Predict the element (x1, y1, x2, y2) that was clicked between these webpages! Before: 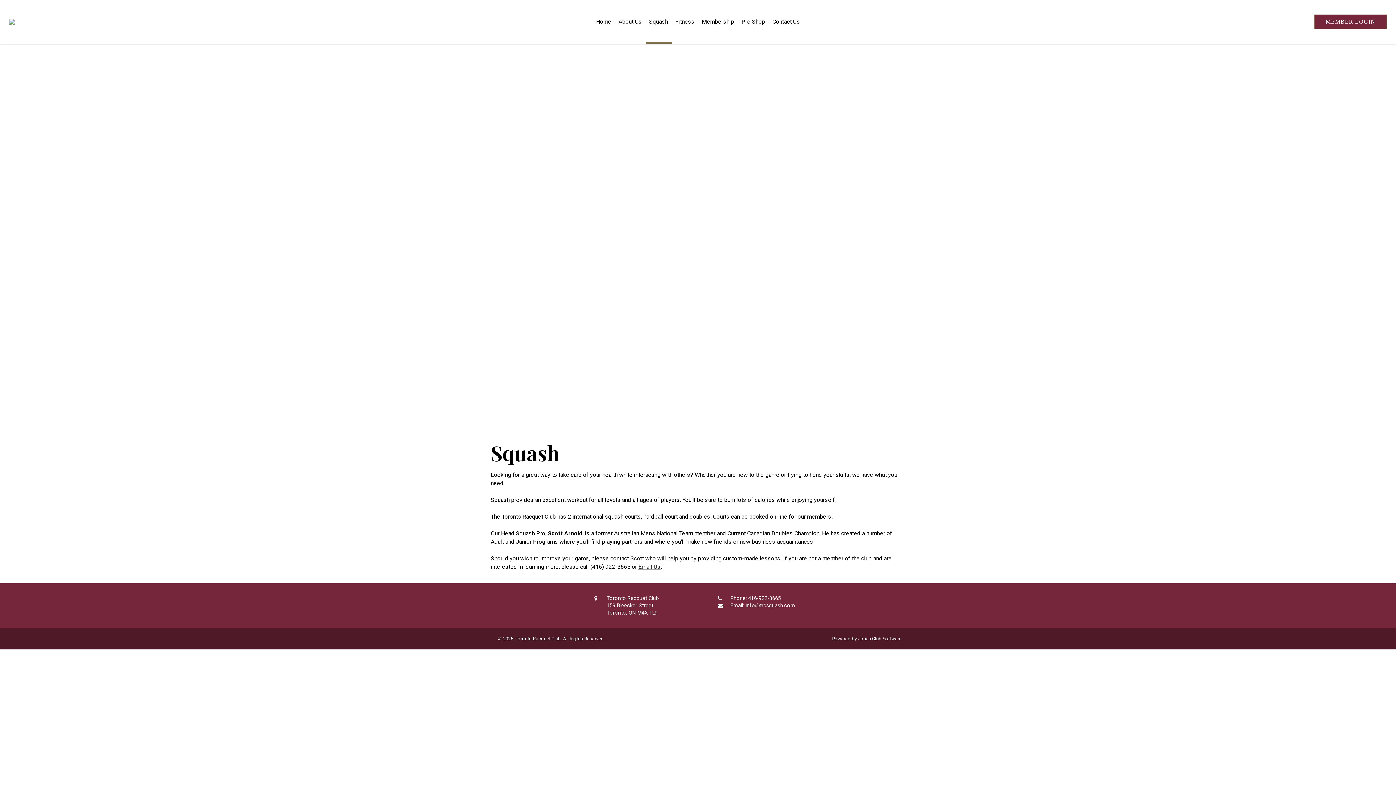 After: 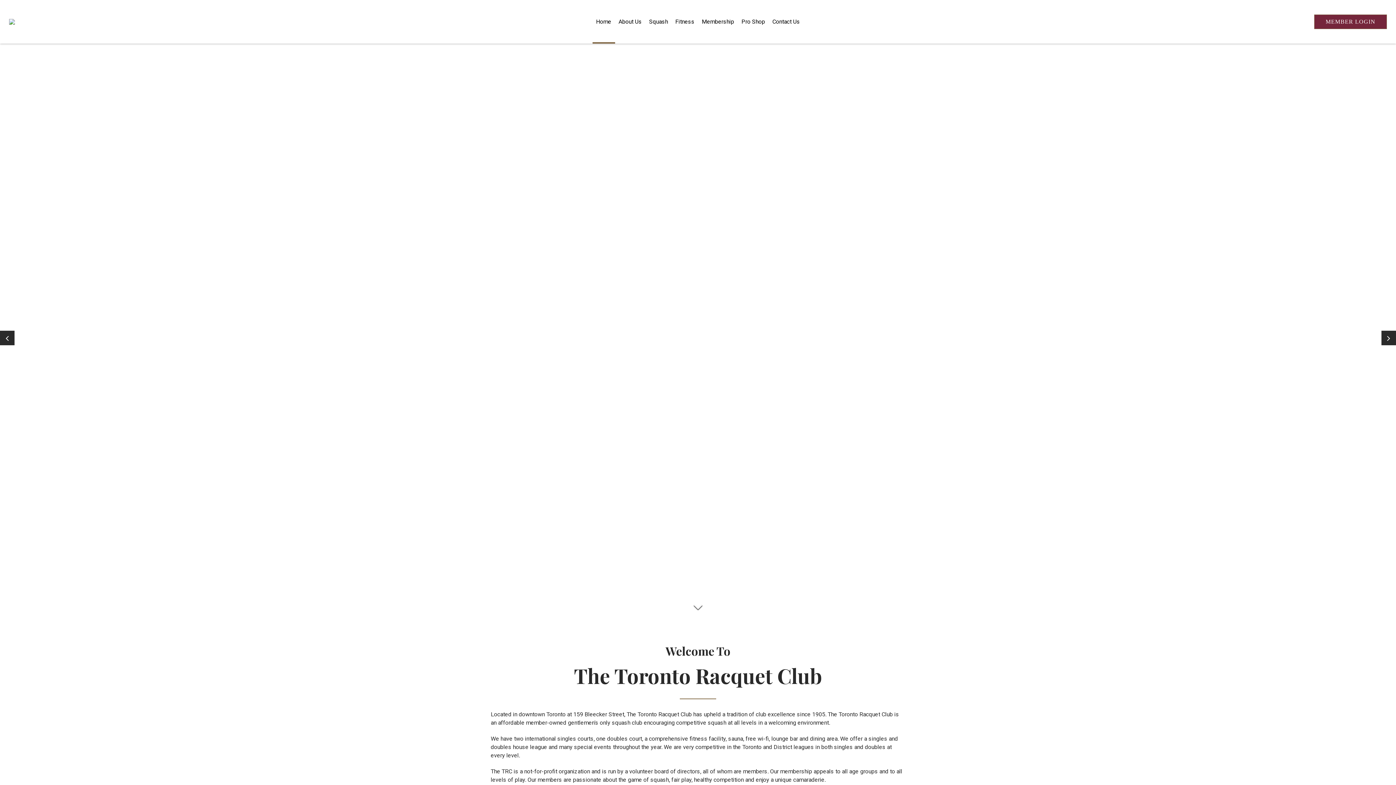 Action: bbox: (9, 7, 14, 36)